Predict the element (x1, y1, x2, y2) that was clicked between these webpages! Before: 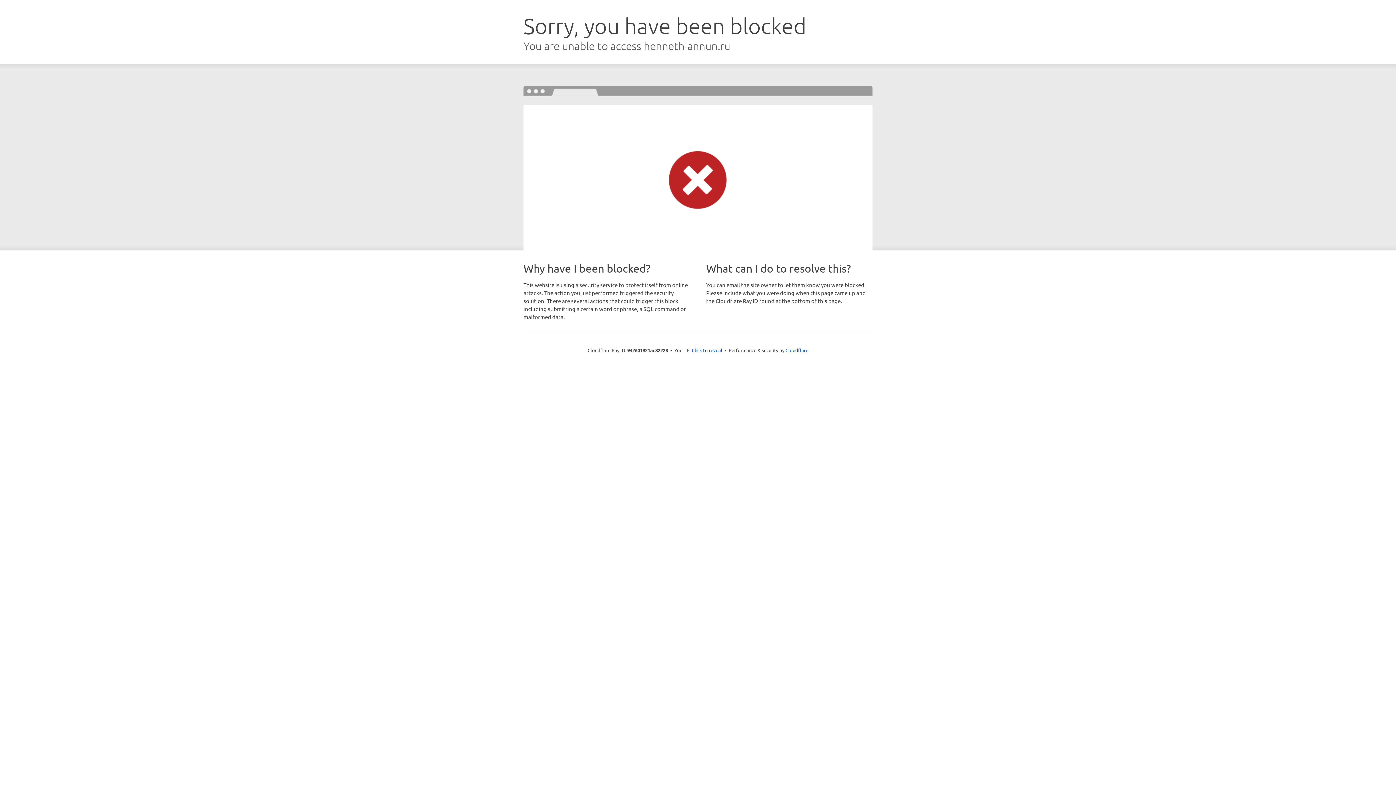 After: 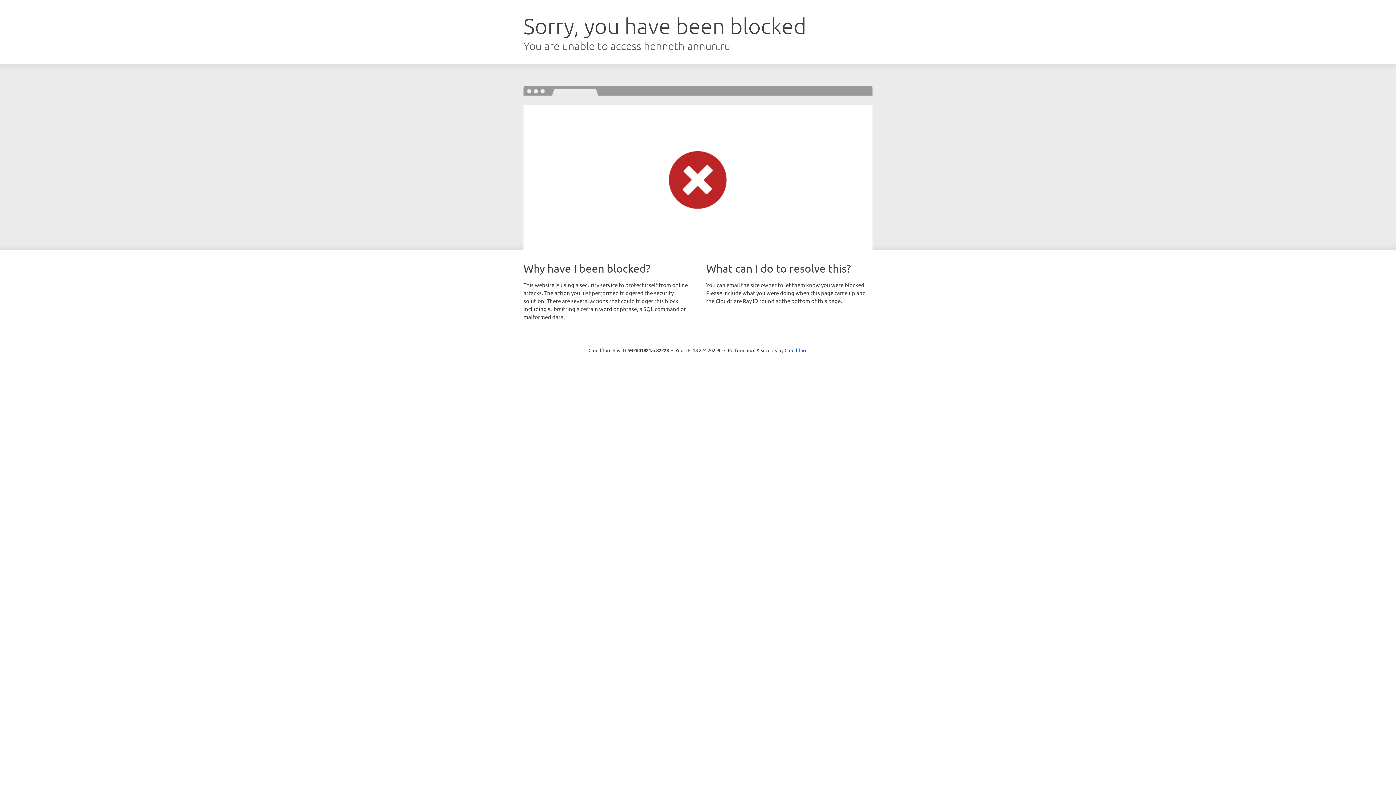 Action: bbox: (692, 346, 722, 353) label: Click to reveal